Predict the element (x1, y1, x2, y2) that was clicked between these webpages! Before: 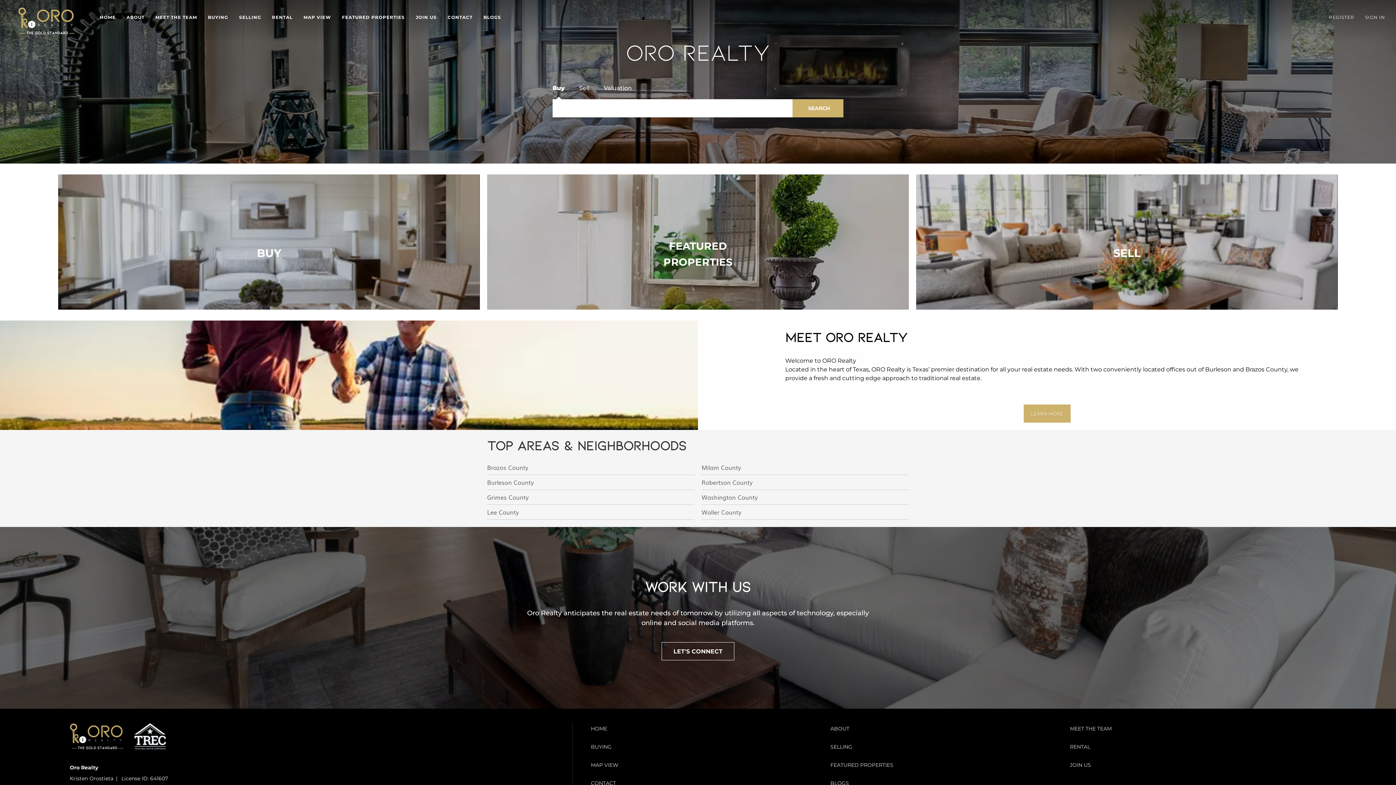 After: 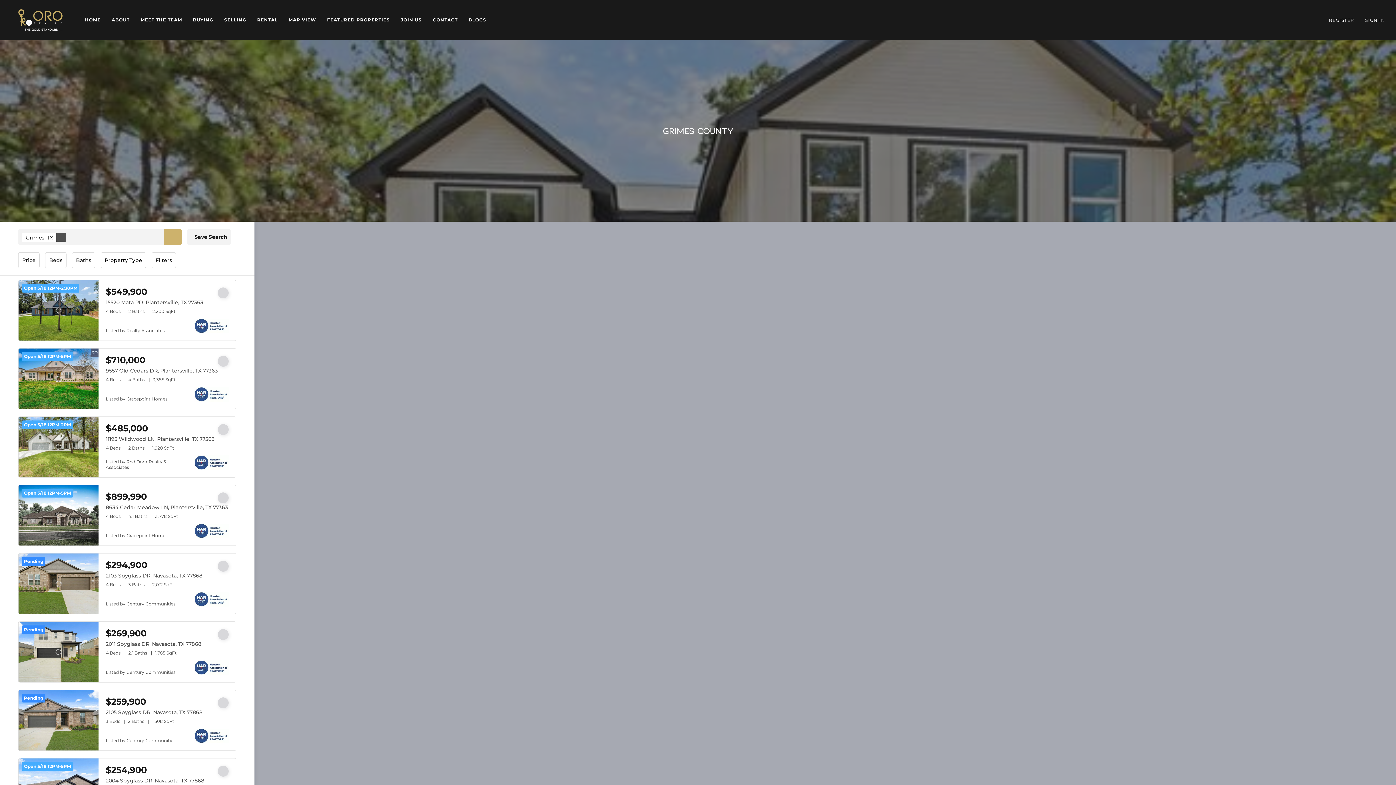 Action: label: Grimes County bbox: (487, 494, 528, 501)